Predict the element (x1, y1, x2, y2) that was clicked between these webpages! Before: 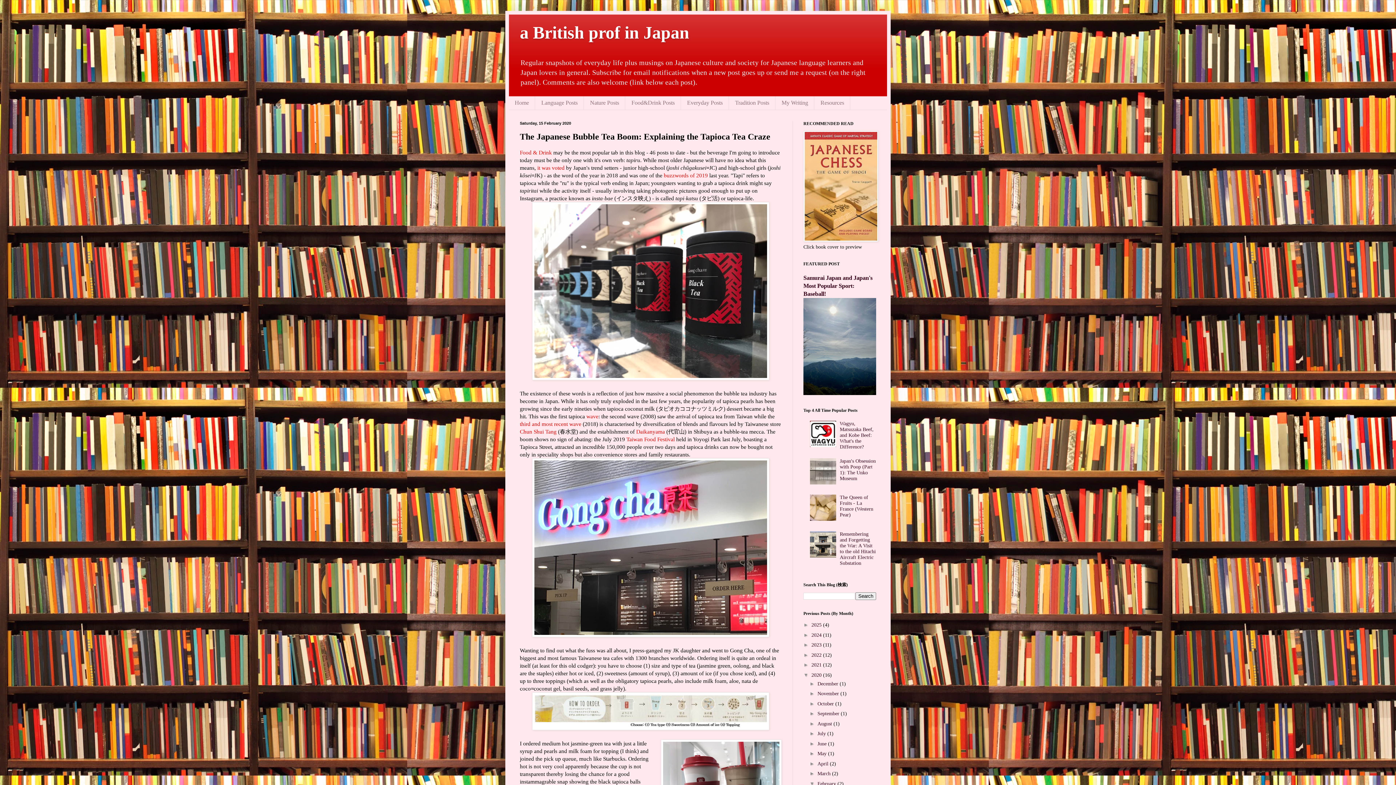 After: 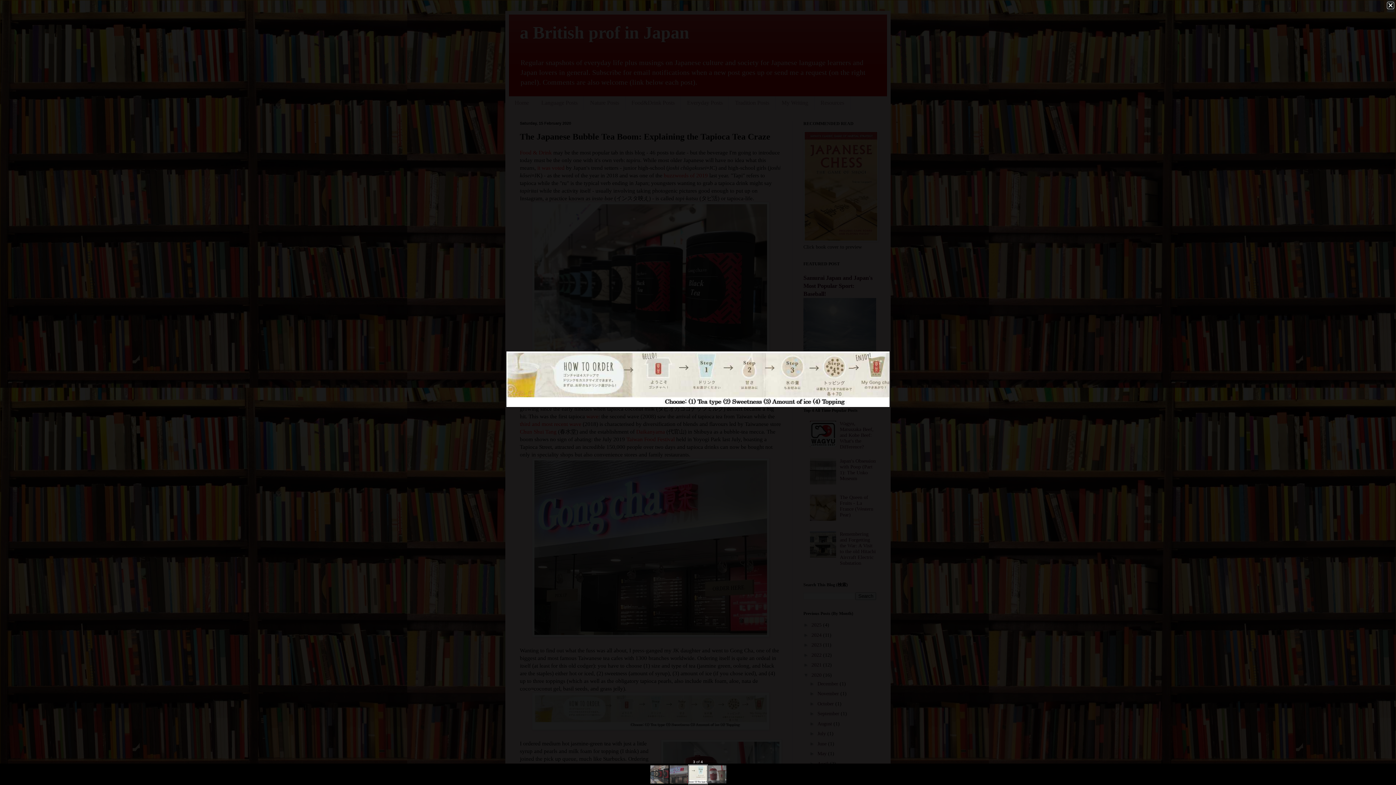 Action: bbox: (532, 725, 769, 731)